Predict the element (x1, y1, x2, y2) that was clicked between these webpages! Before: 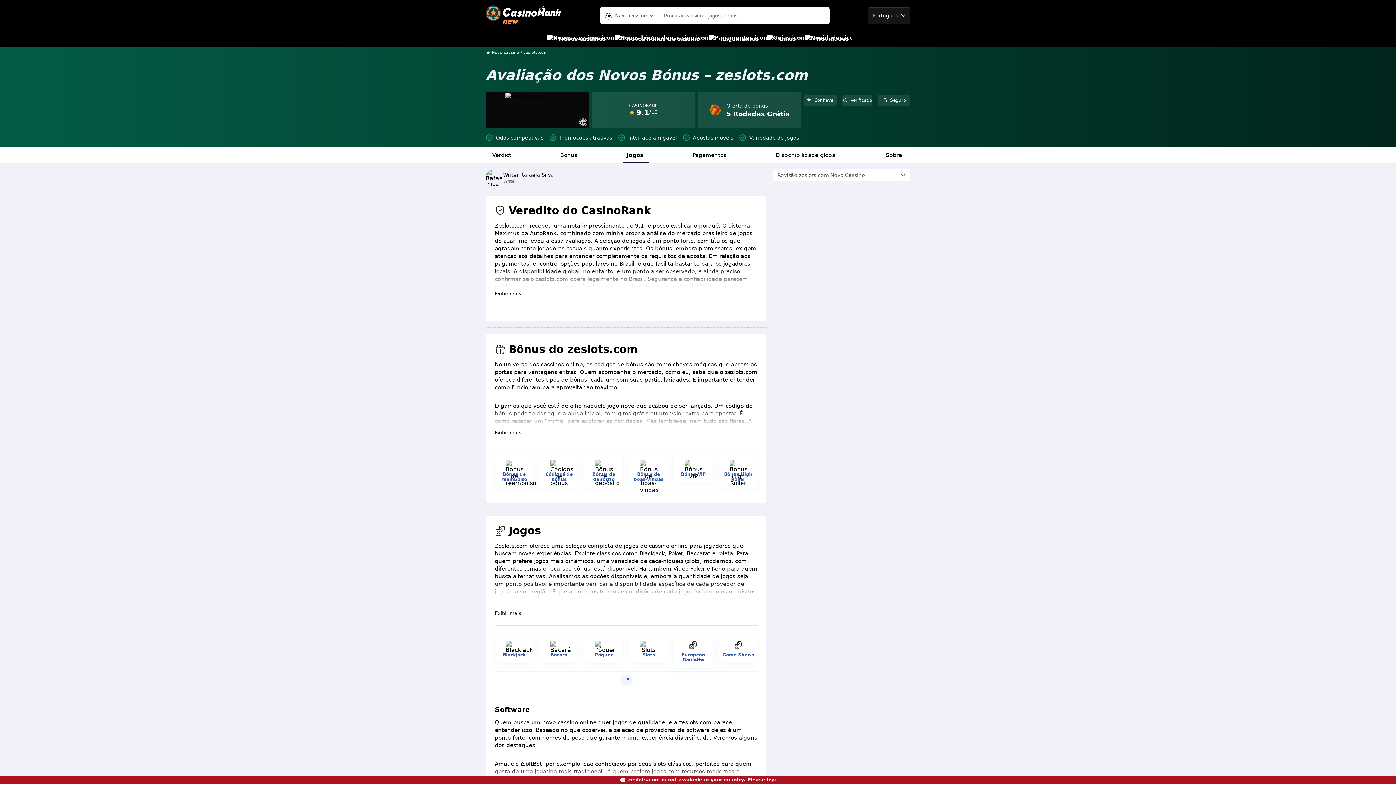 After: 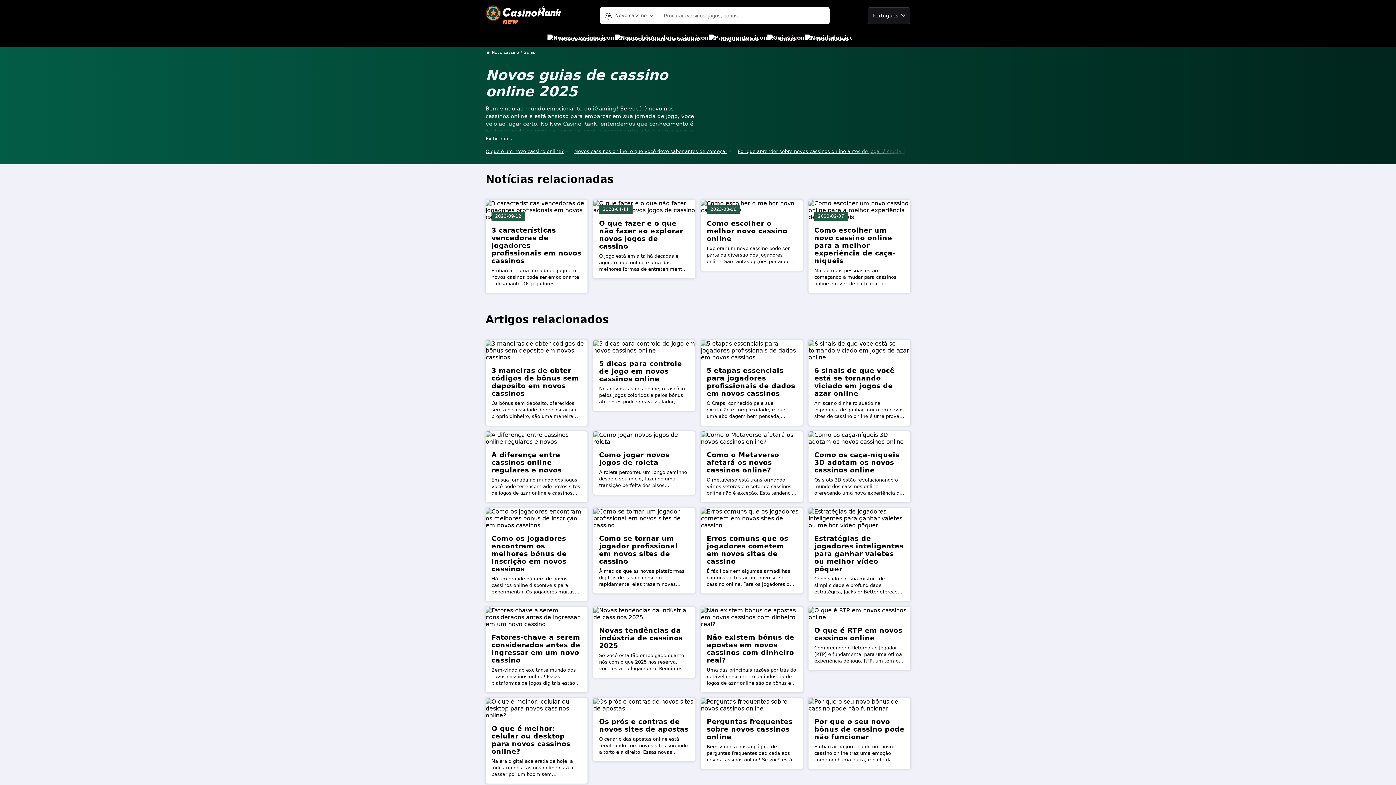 Action: label: Guias bbox: (767, 30, 796, 46)